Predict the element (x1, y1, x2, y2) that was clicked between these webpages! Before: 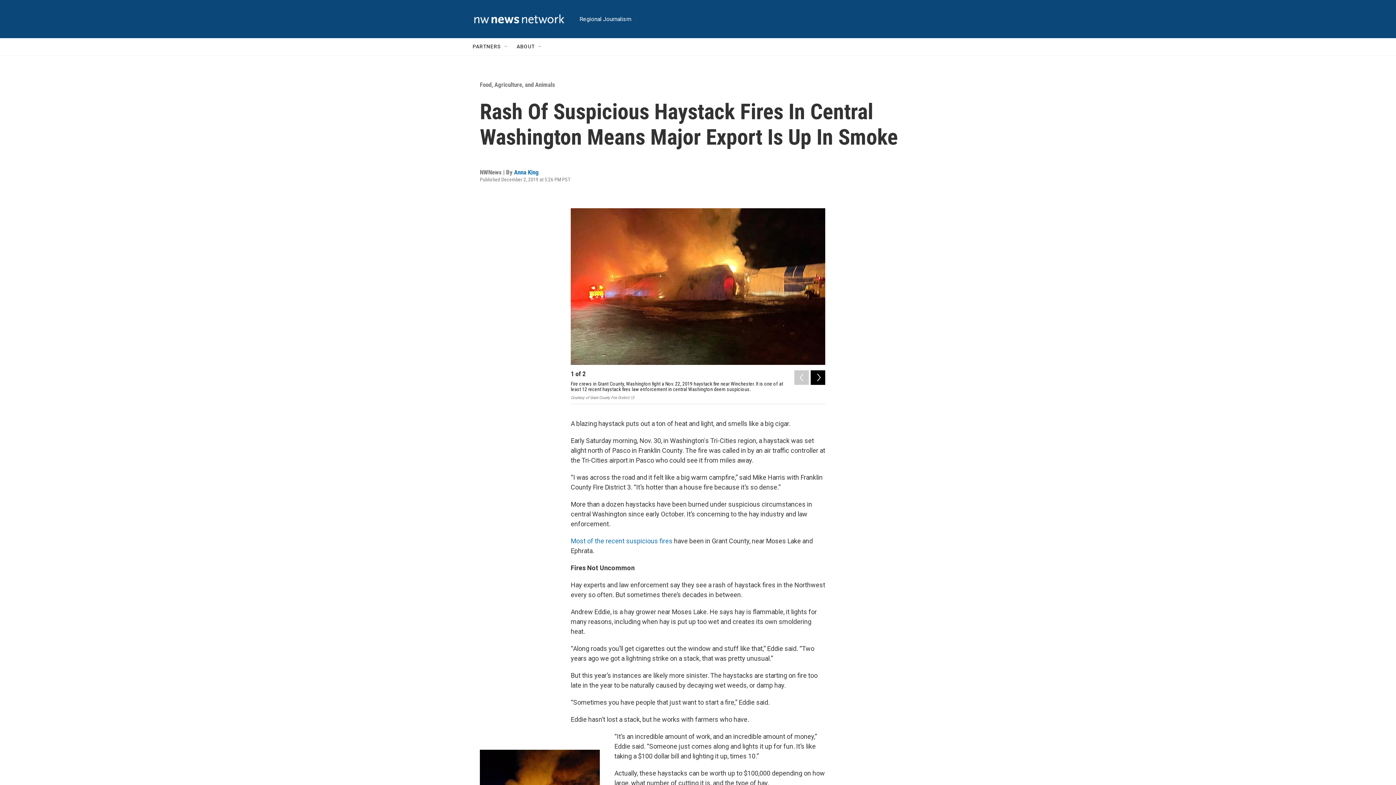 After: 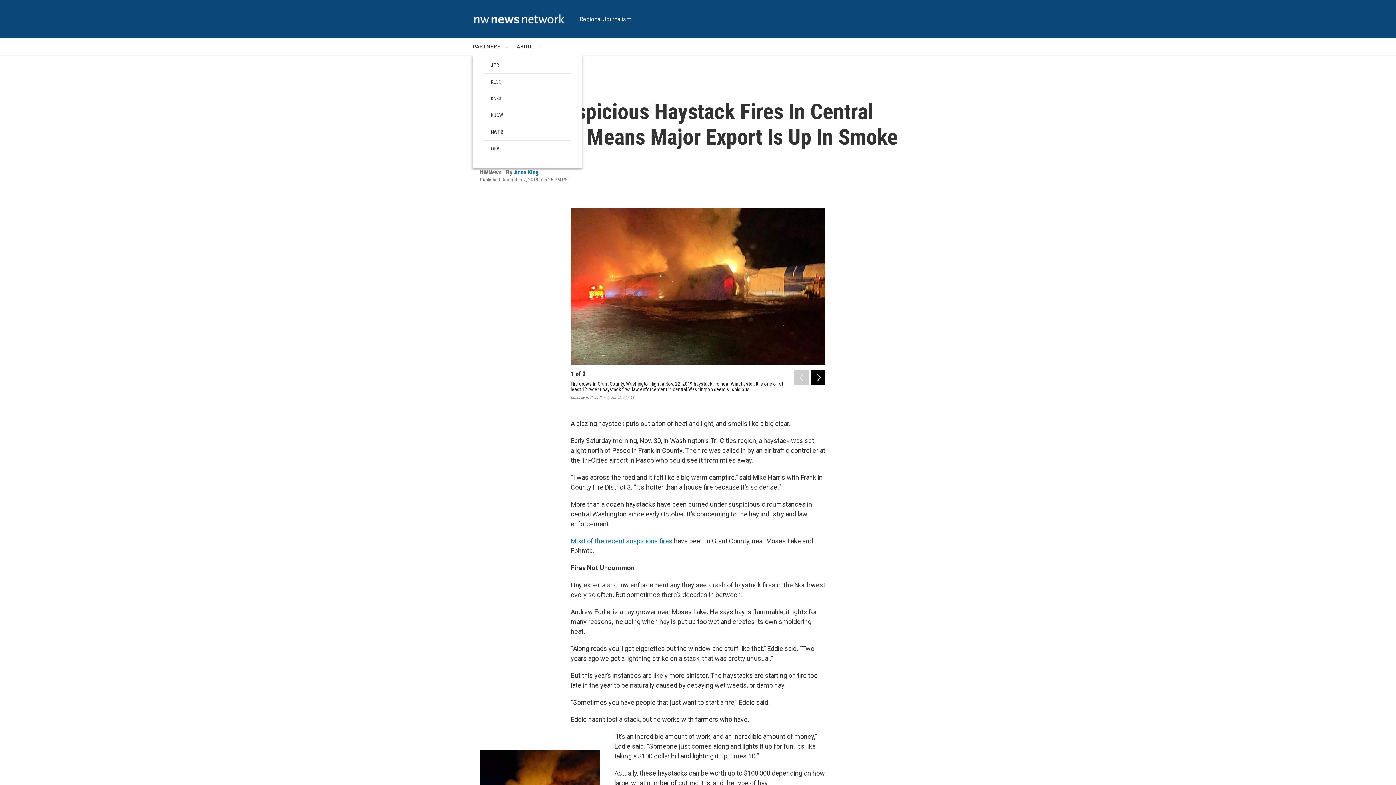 Action: bbox: (503, 43, 509, 49) label: Open Sub Navigation